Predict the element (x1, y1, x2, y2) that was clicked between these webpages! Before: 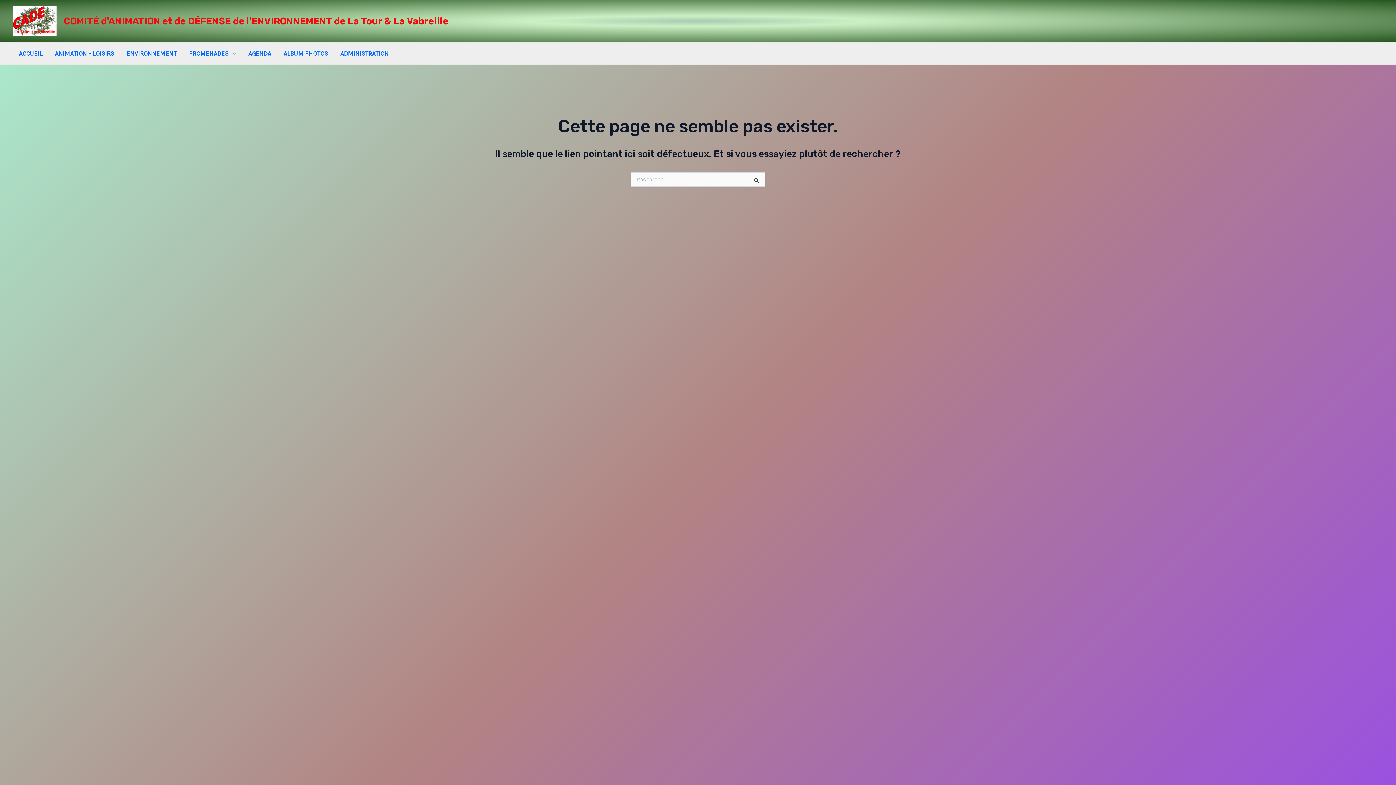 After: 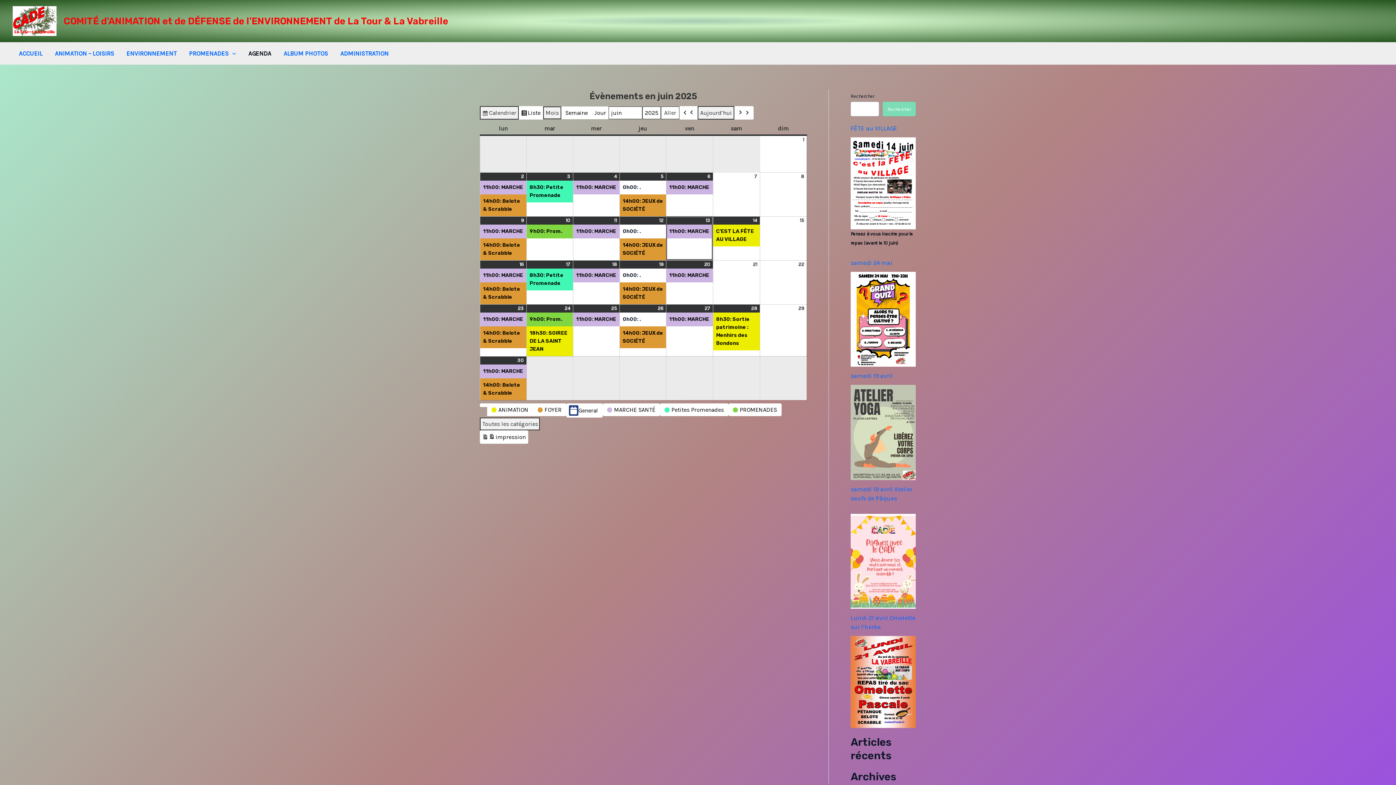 Action: bbox: (242, 42, 277, 64) label: AGENDA